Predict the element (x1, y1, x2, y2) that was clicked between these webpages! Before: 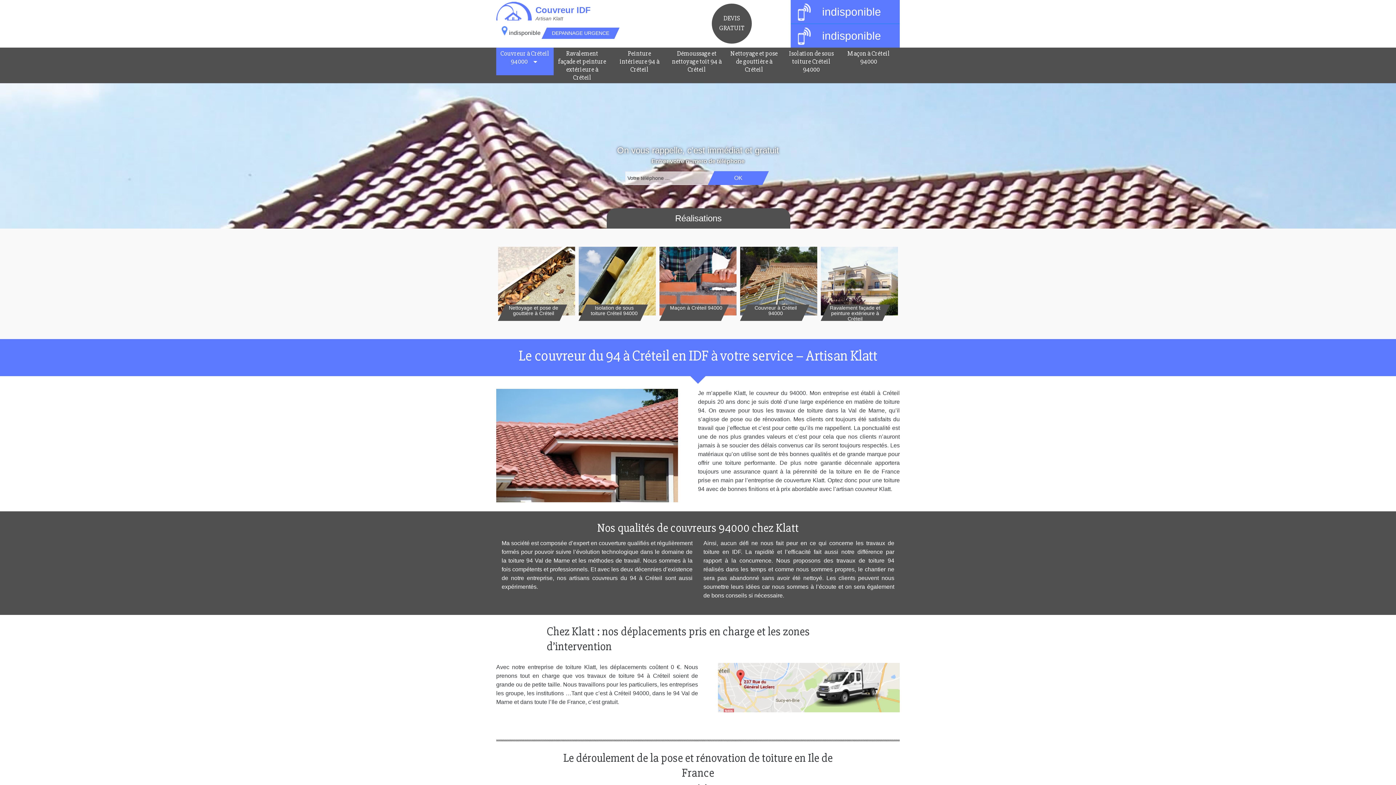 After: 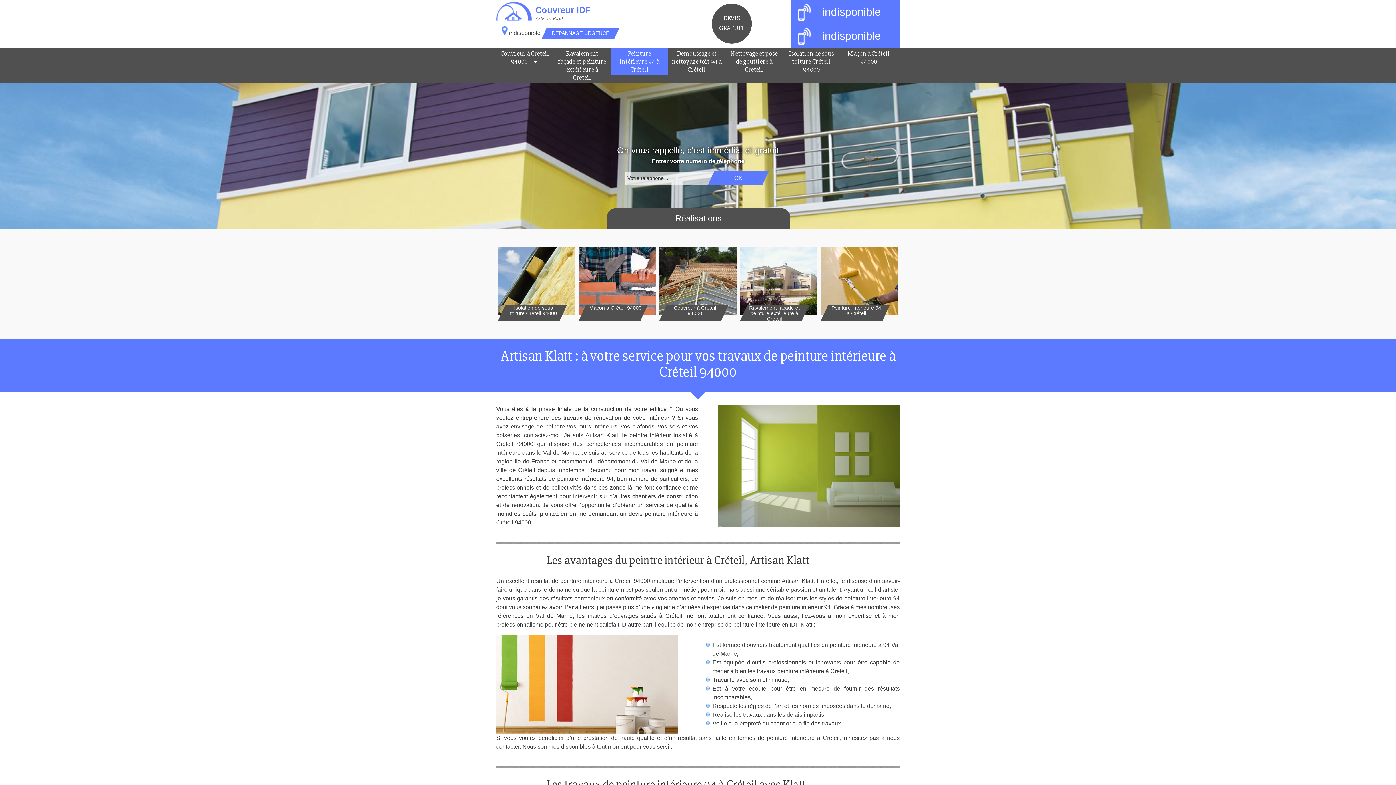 Action: bbox: (610, 47, 668, 75) label: Peinture intérieure 94 à Créteil